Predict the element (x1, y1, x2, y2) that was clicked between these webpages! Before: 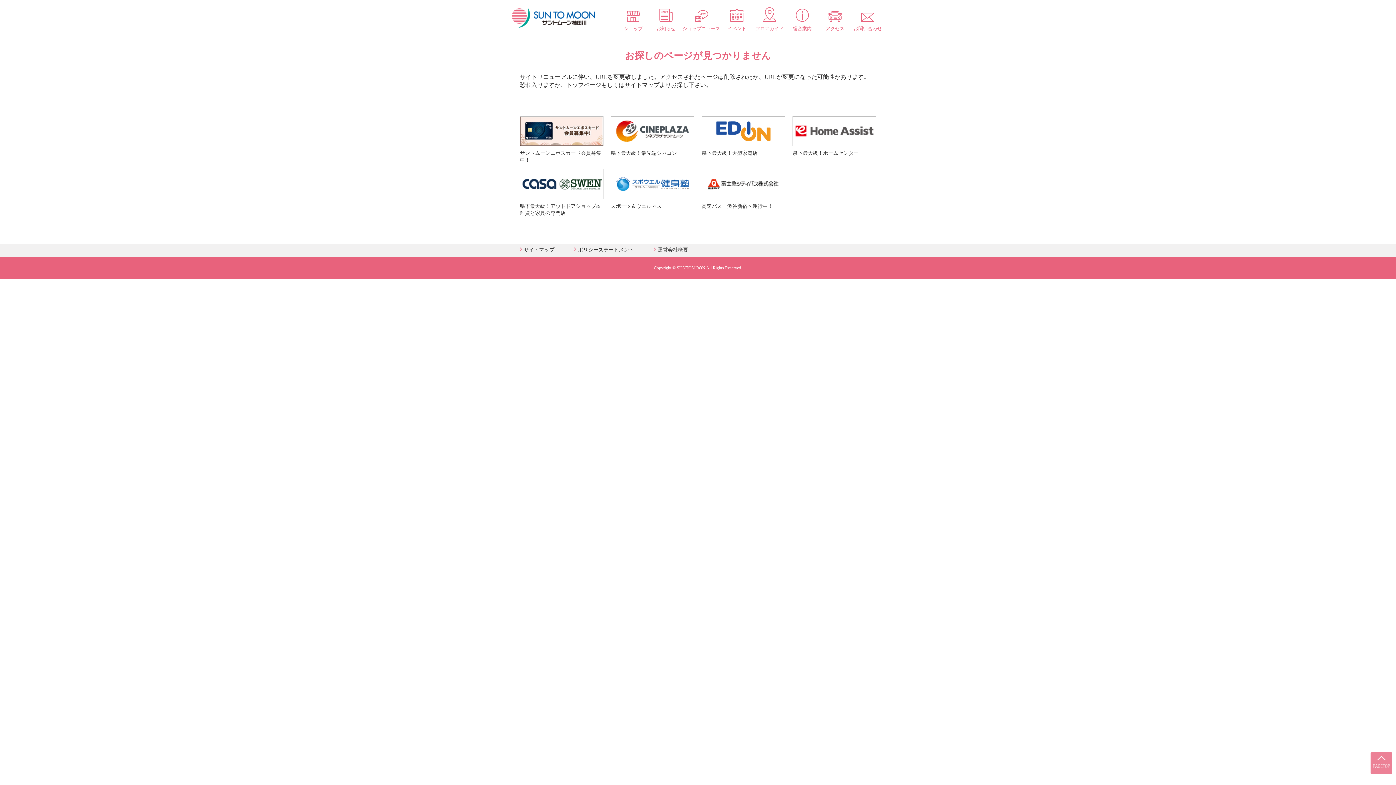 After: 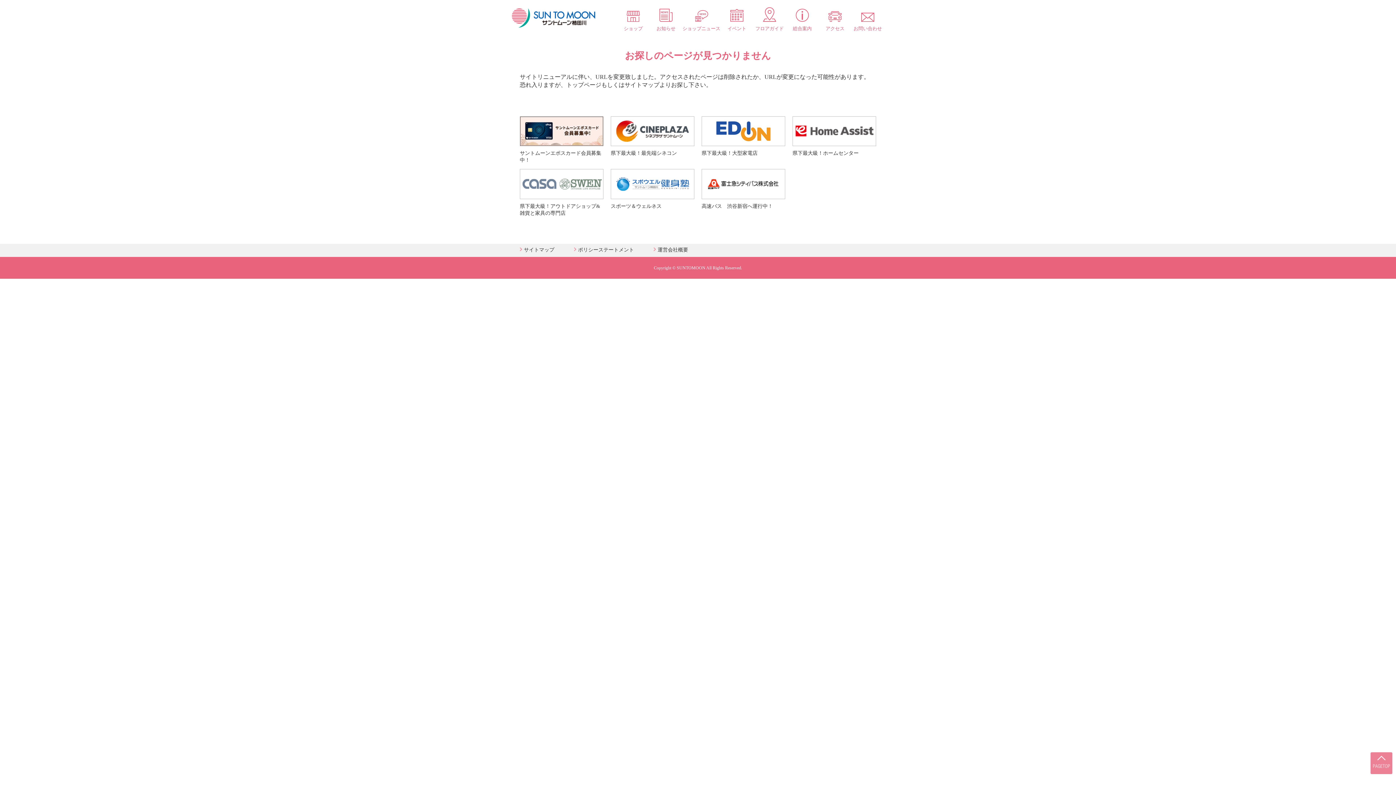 Action: bbox: (520, 169, 603, 199)